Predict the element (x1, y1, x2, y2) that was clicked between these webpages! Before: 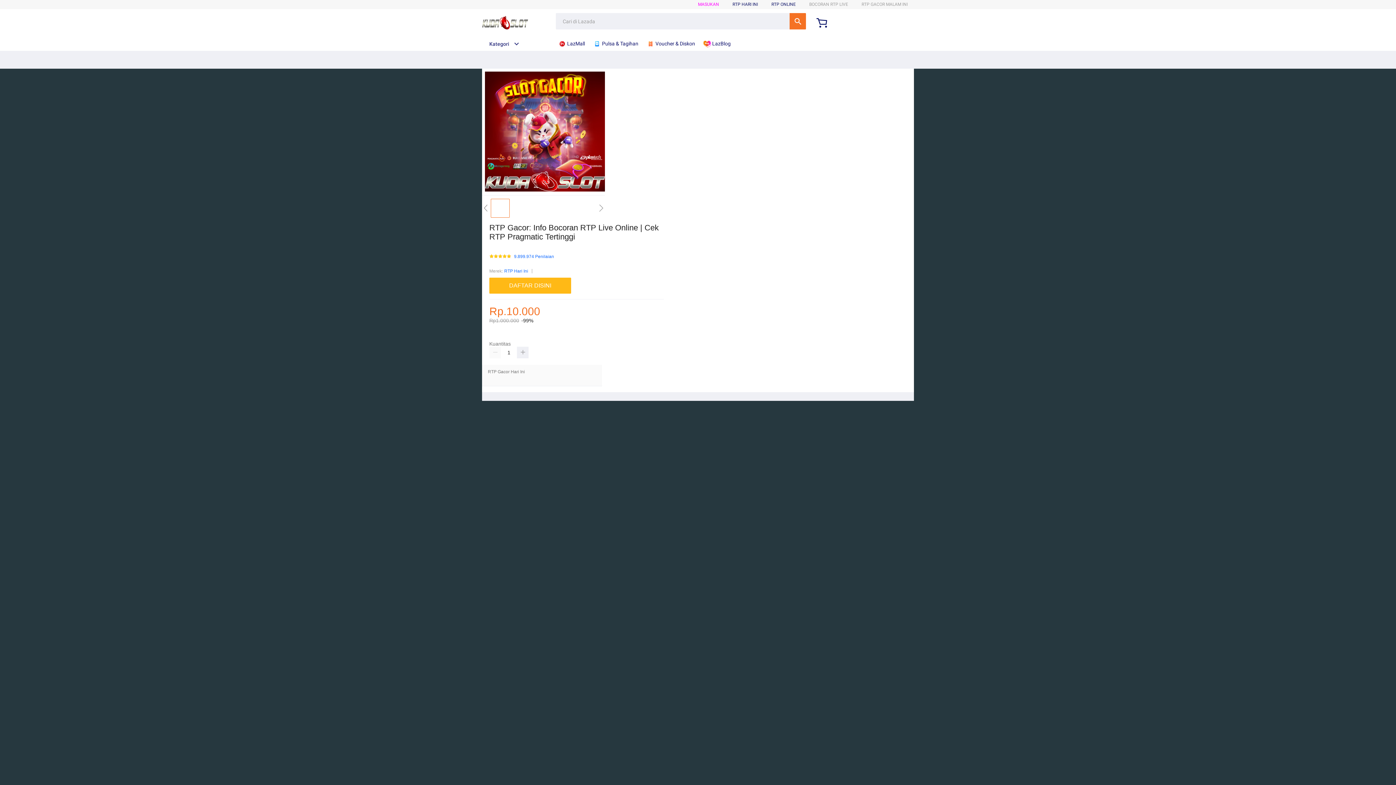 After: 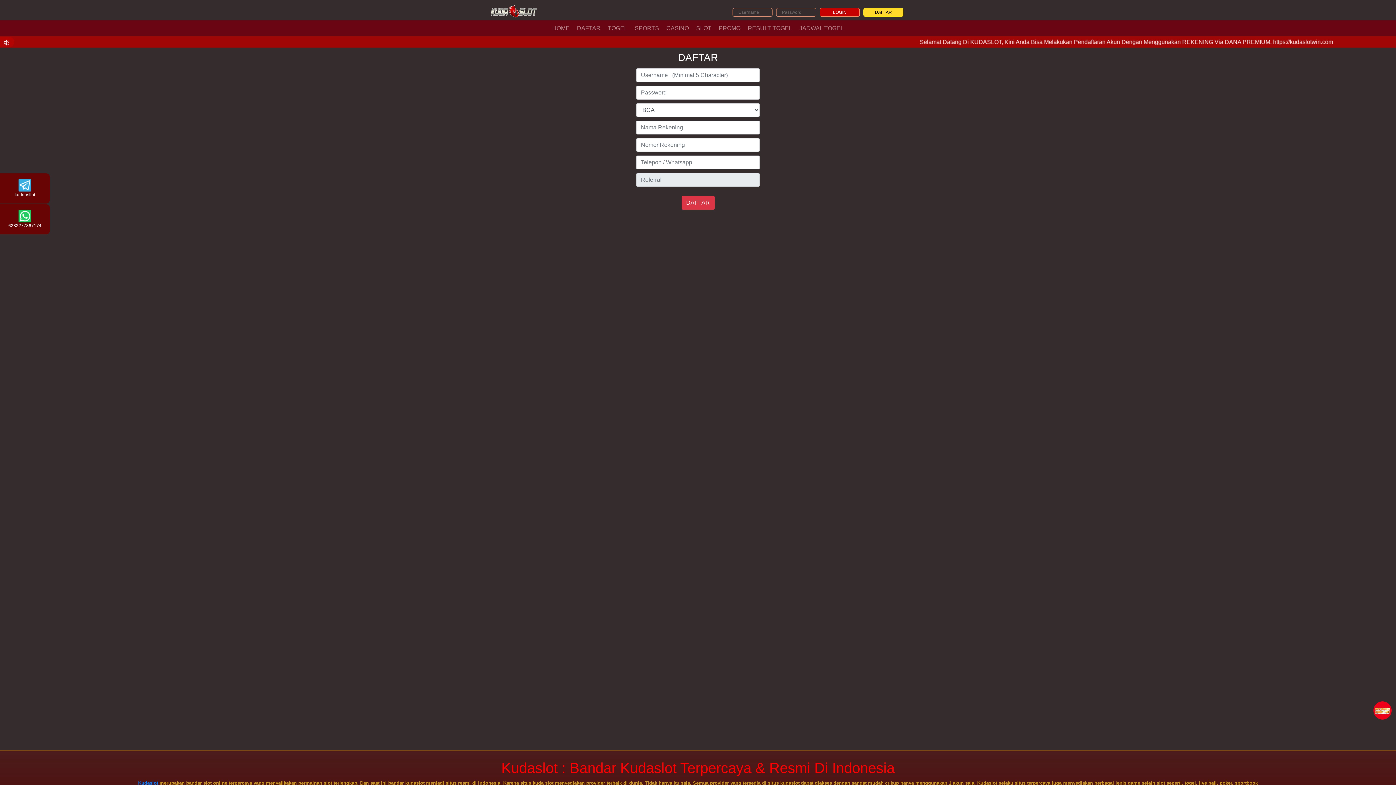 Action: bbox: (489, 277, 571, 293) label: DAFTAR DISINI